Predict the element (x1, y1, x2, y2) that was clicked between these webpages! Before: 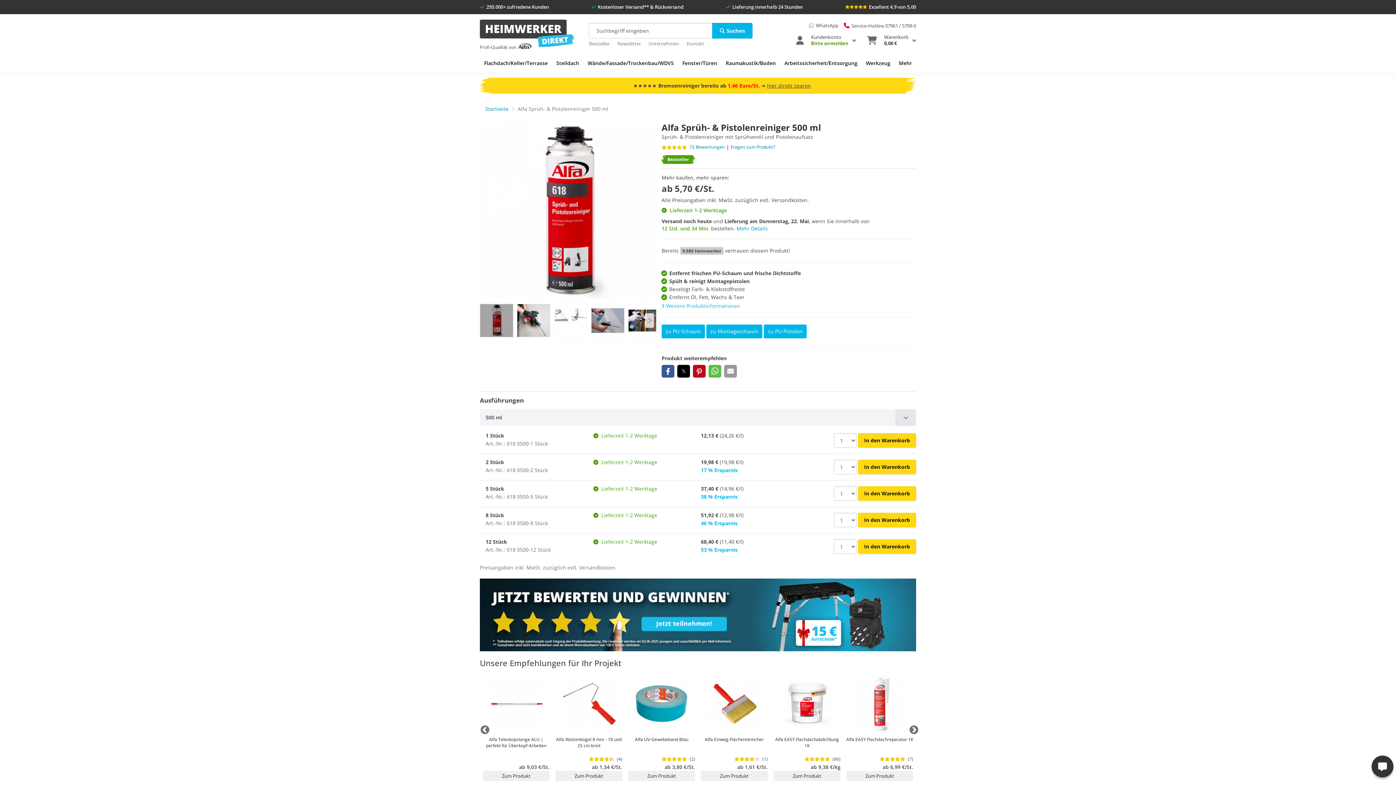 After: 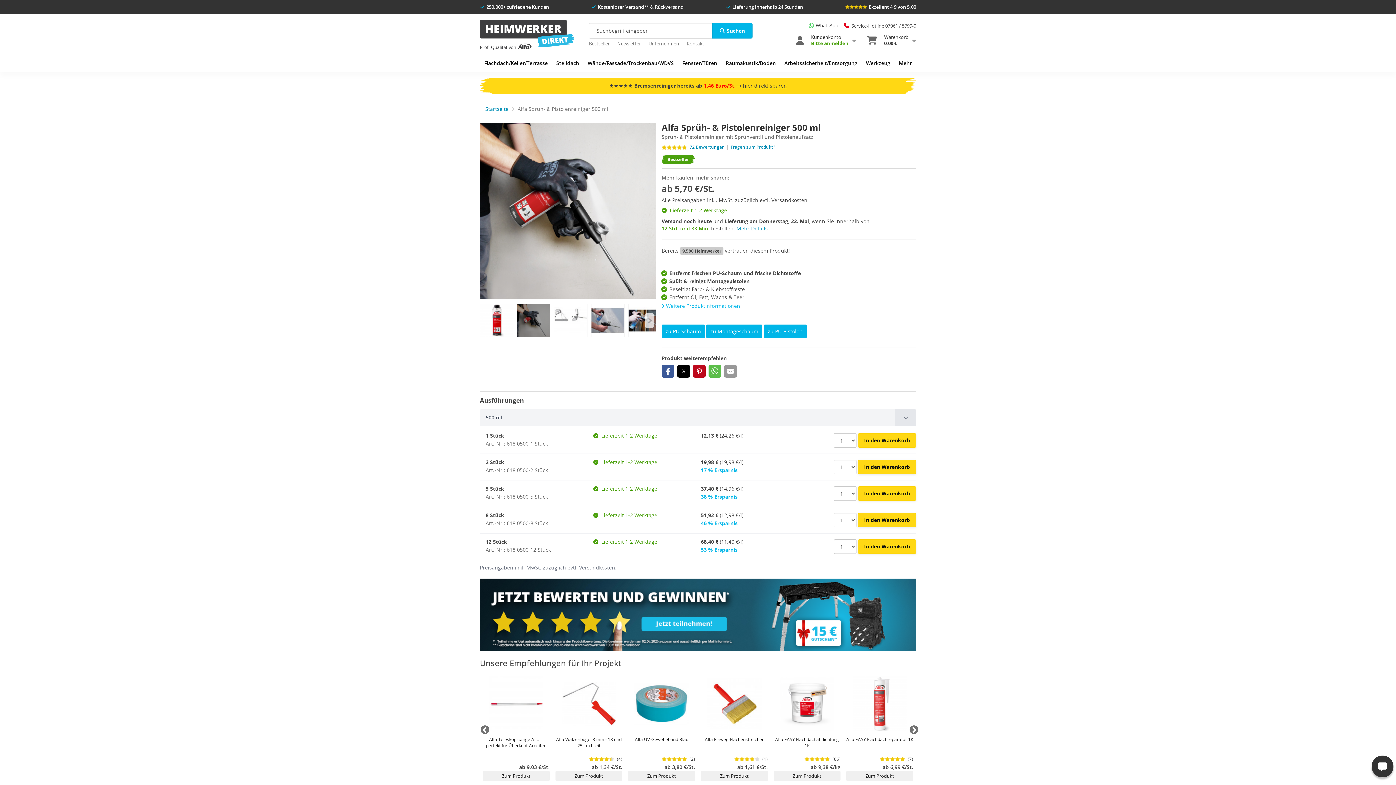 Action: bbox: (517, 304, 550, 337)